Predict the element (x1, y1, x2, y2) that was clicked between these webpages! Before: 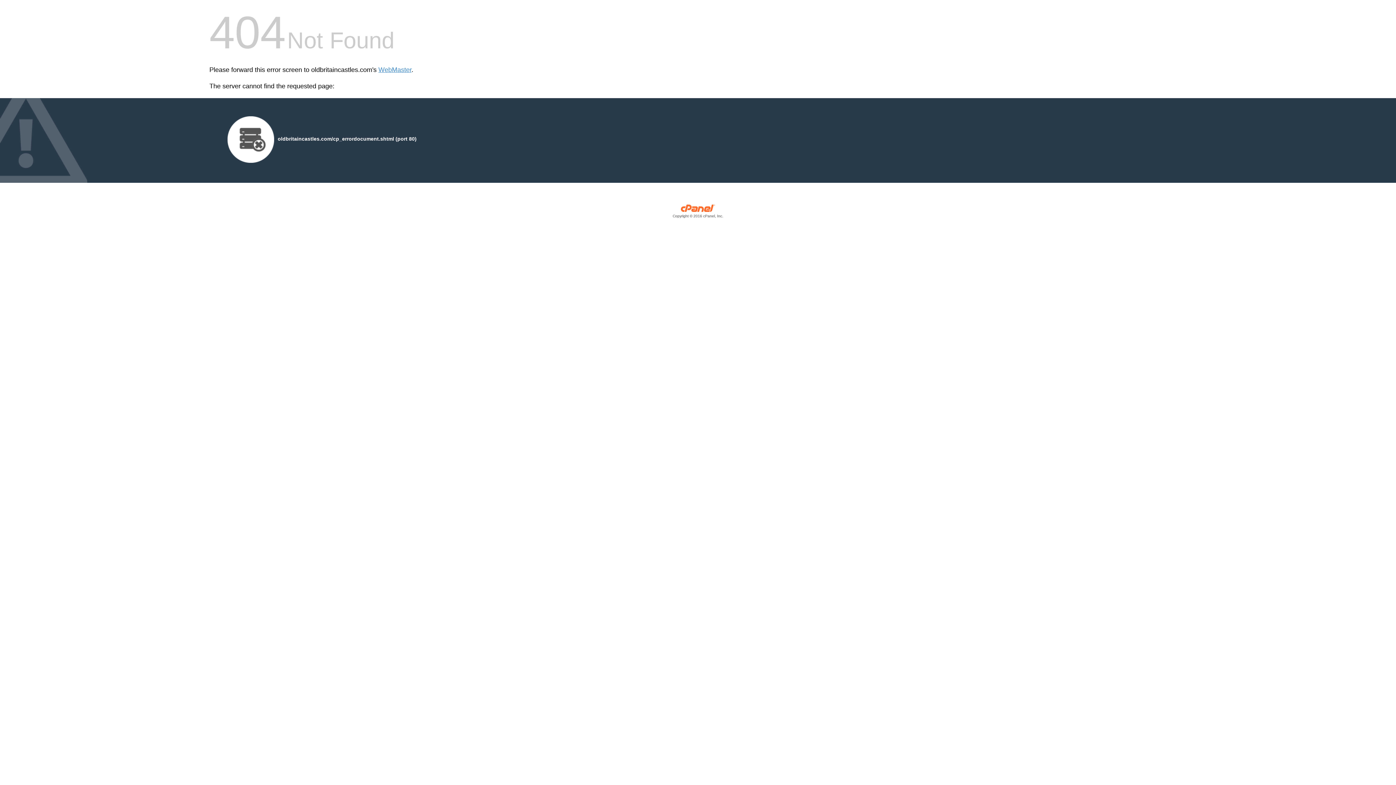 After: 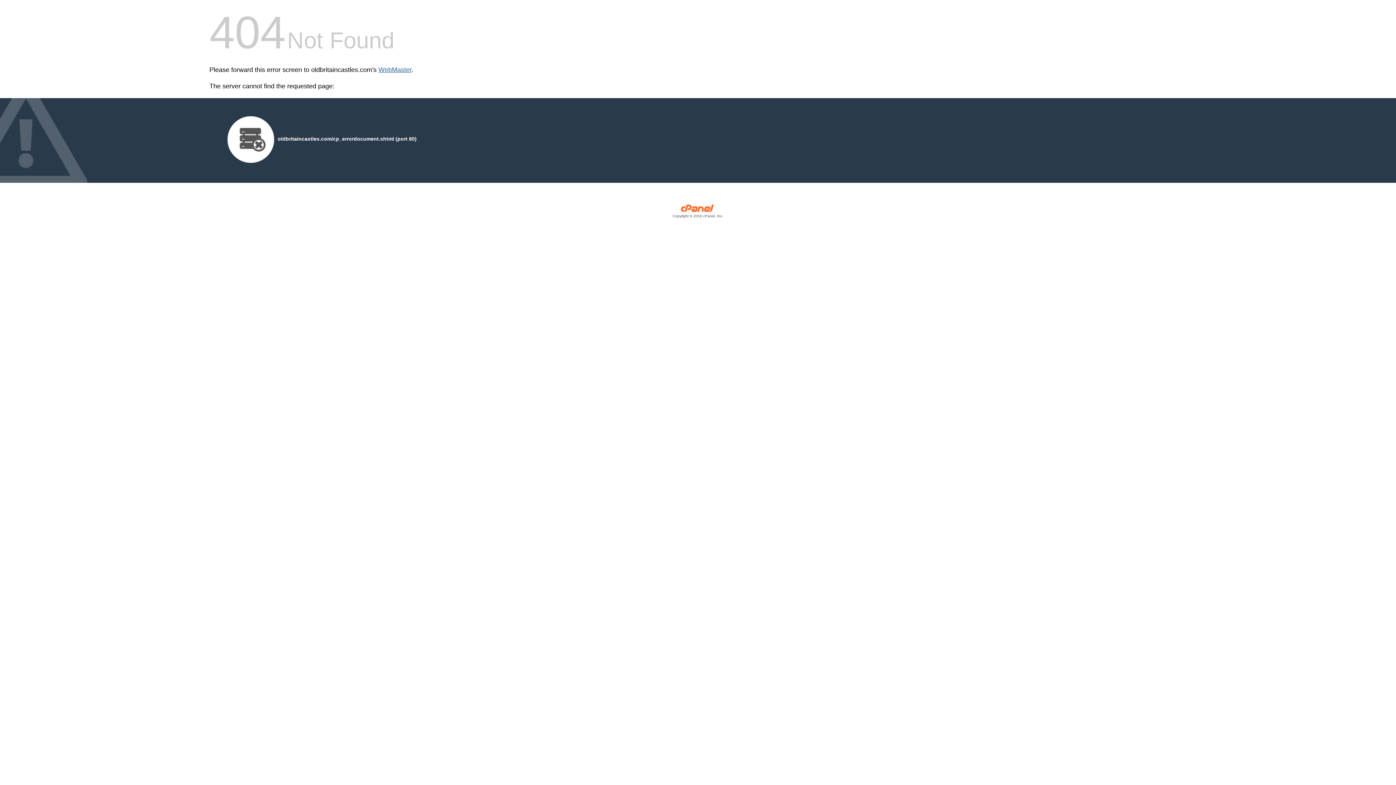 Action: bbox: (378, 66, 411, 73) label: WebMaster